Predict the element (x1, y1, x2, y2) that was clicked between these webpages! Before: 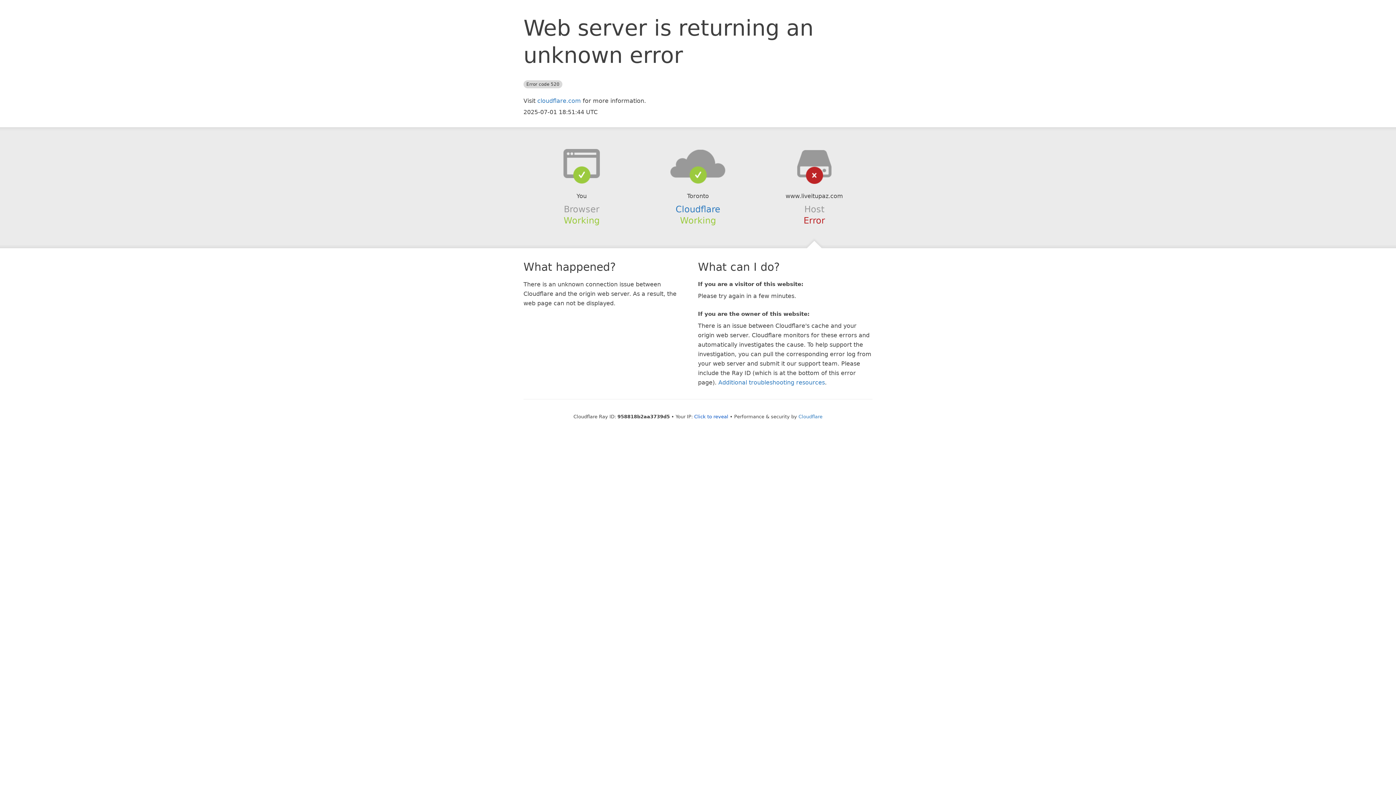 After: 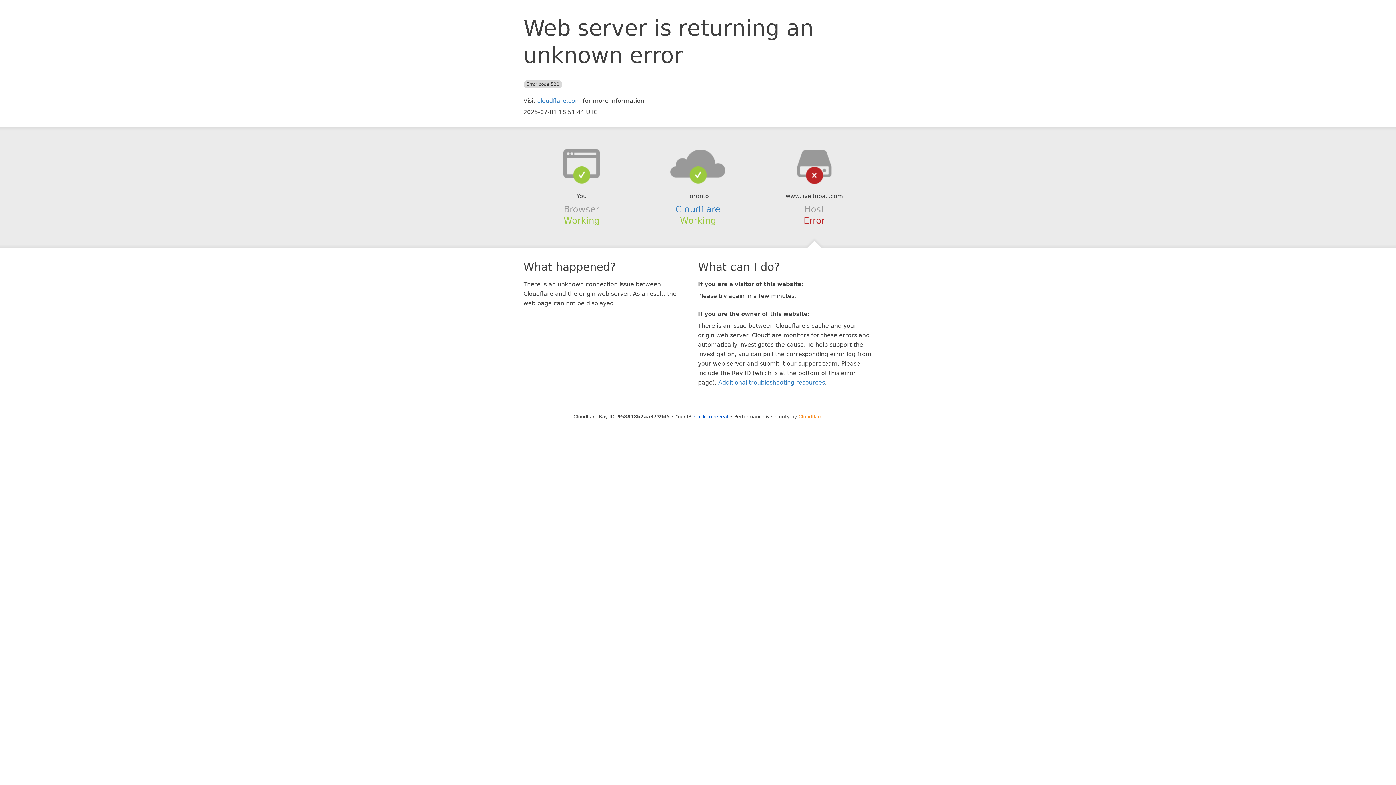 Action: label: Cloudflare bbox: (798, 414, 822, 419)